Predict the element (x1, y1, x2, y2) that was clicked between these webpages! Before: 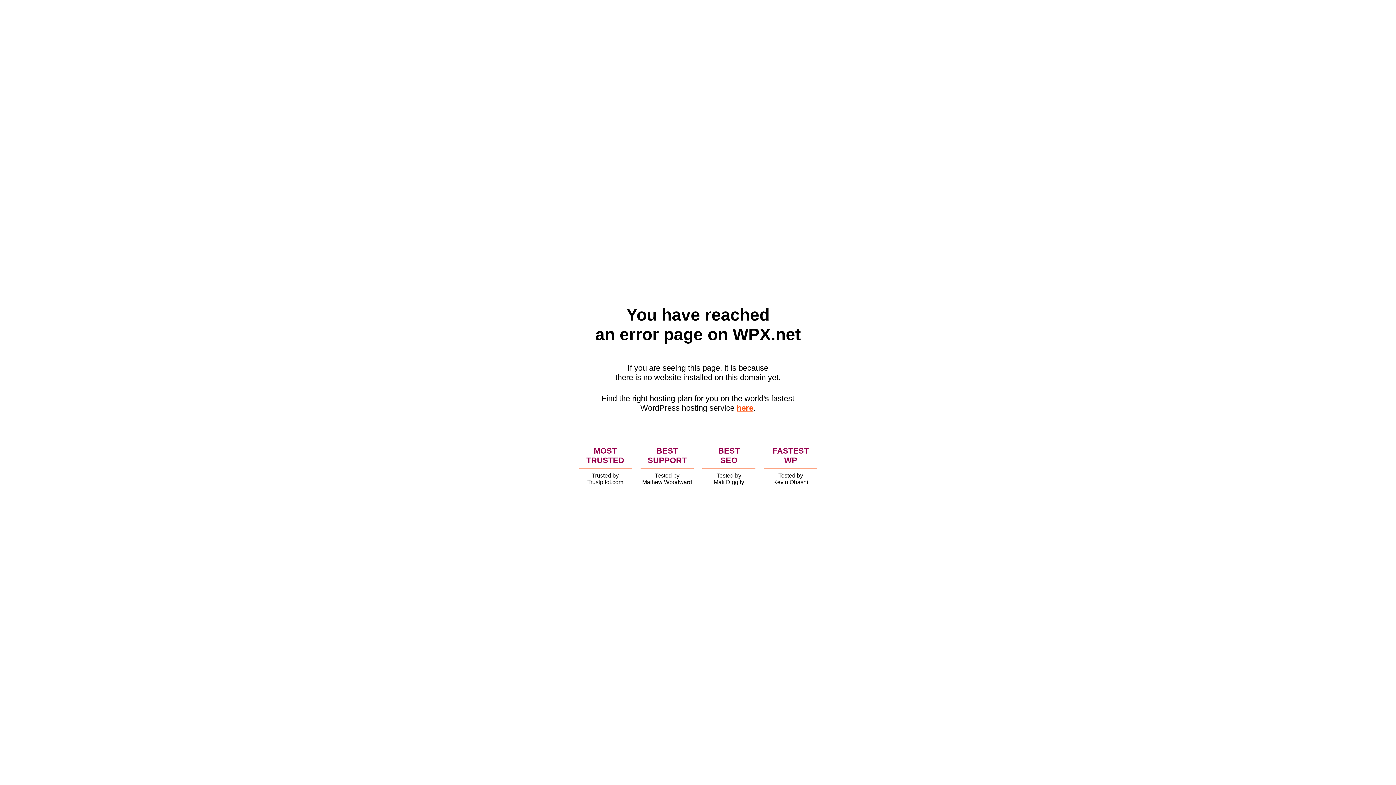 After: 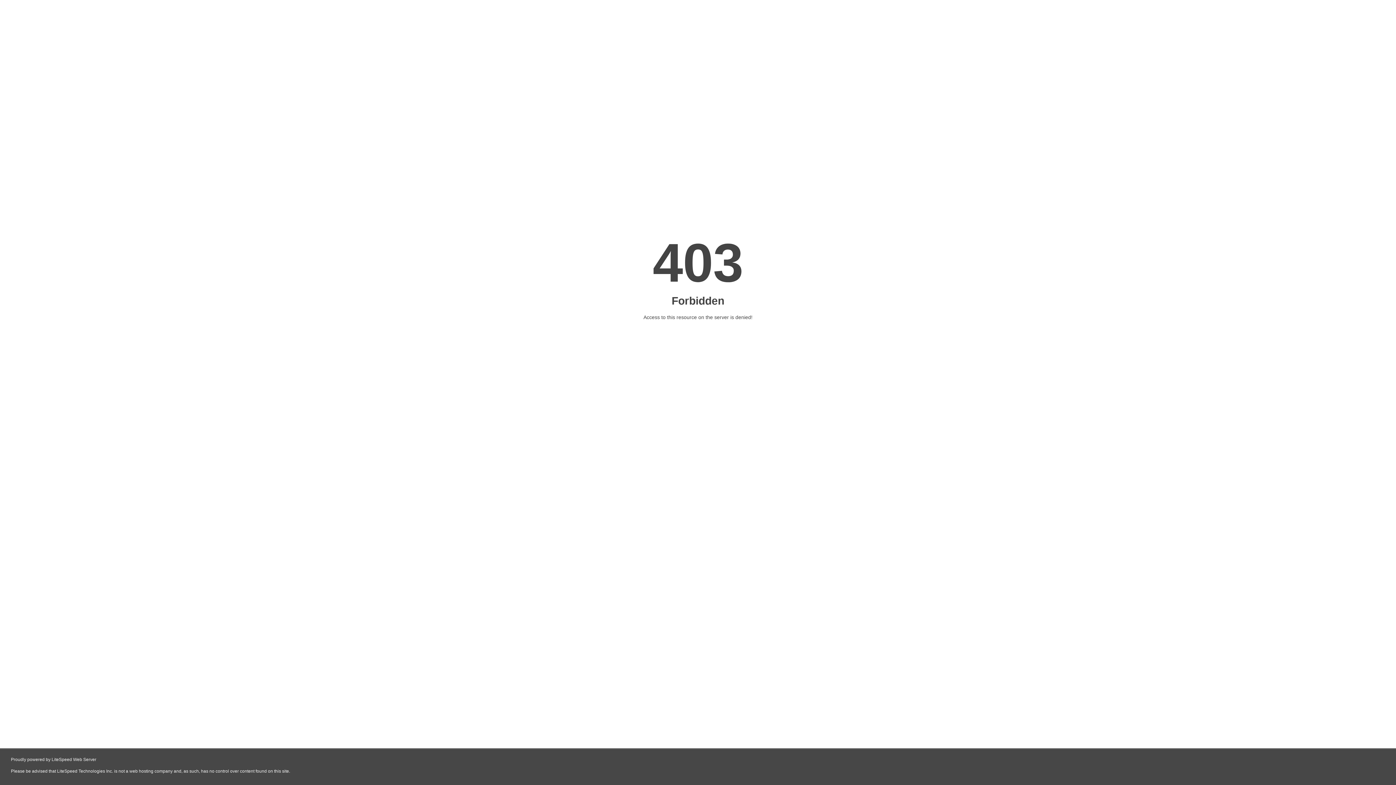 Action: bbox: (736, 403, 753, 412) label: here